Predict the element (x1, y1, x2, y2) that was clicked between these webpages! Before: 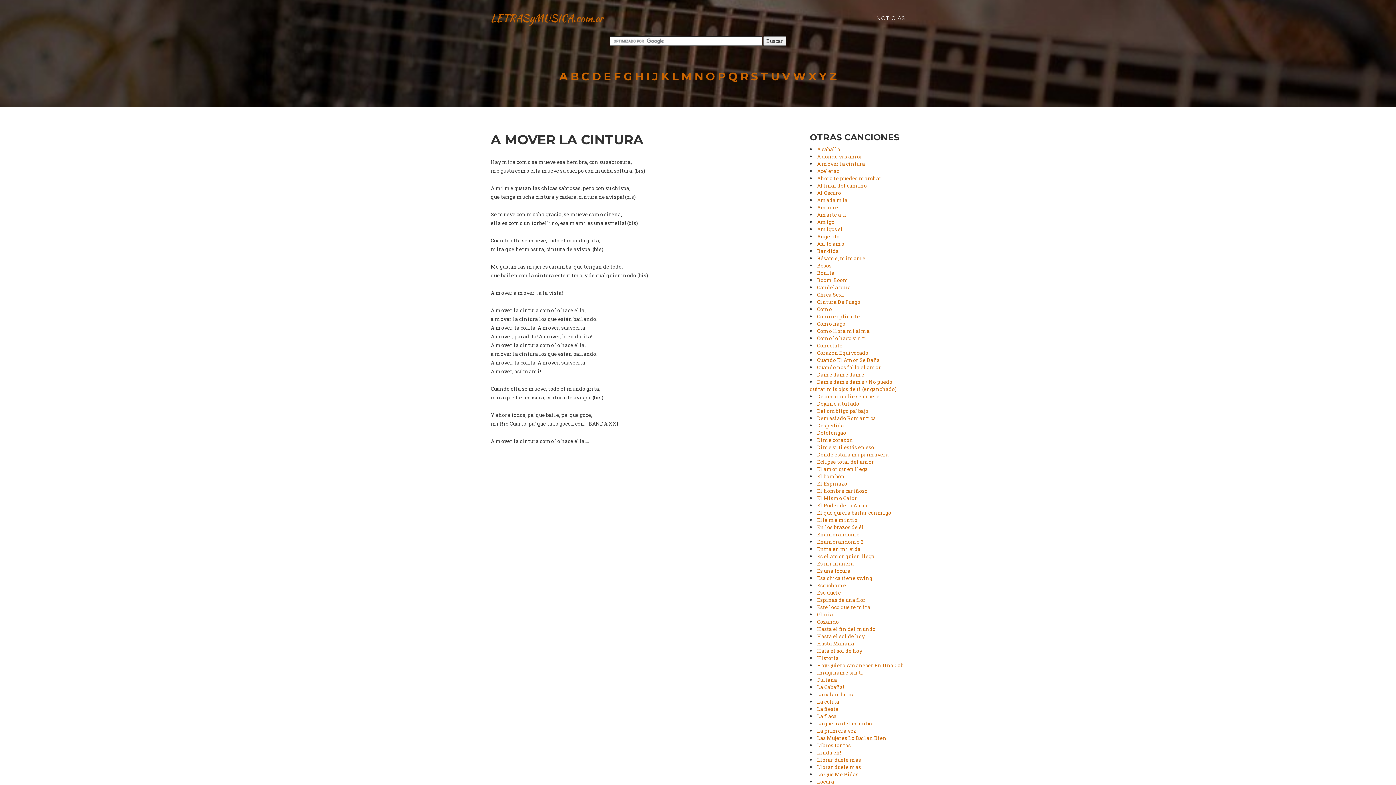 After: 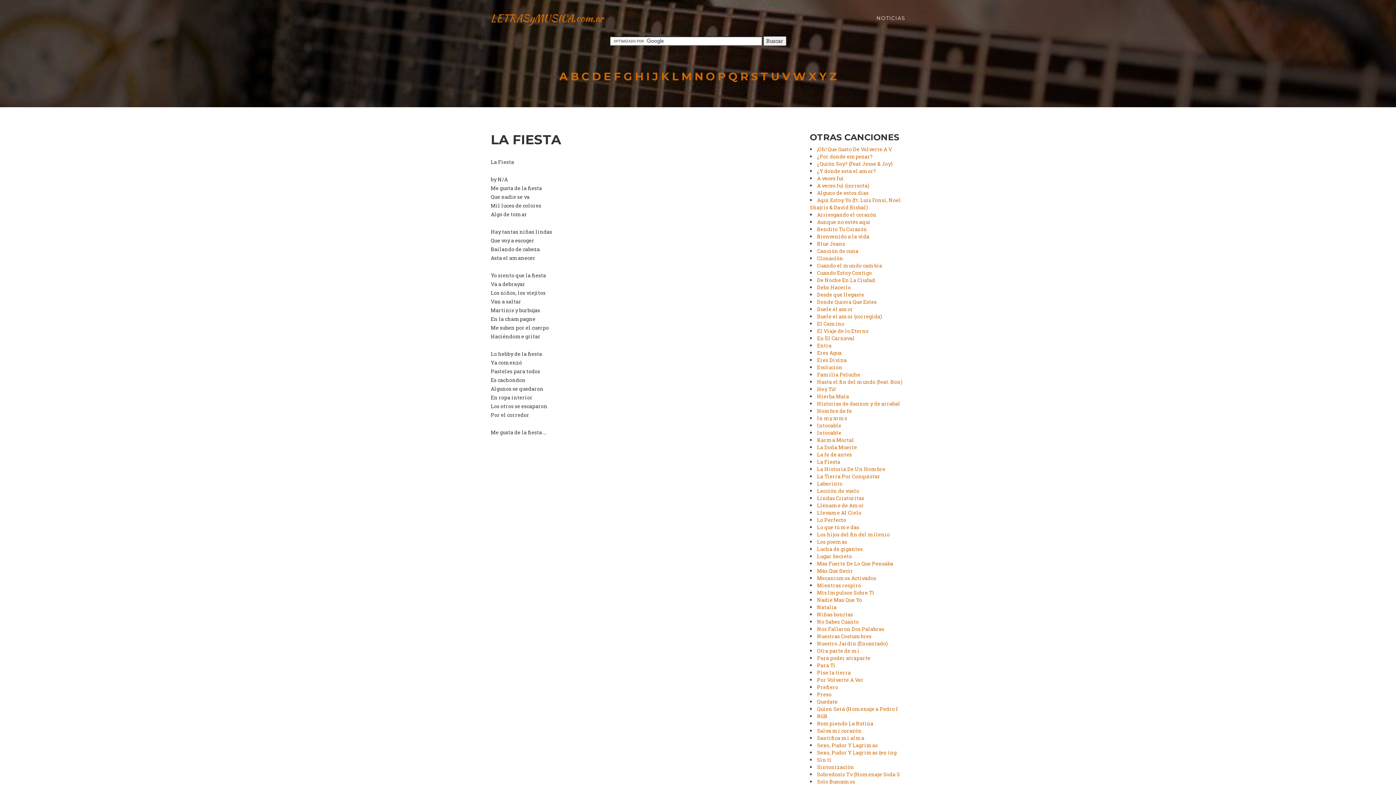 Action: label: La fiesta bbox: (817, 705, 838, 712)